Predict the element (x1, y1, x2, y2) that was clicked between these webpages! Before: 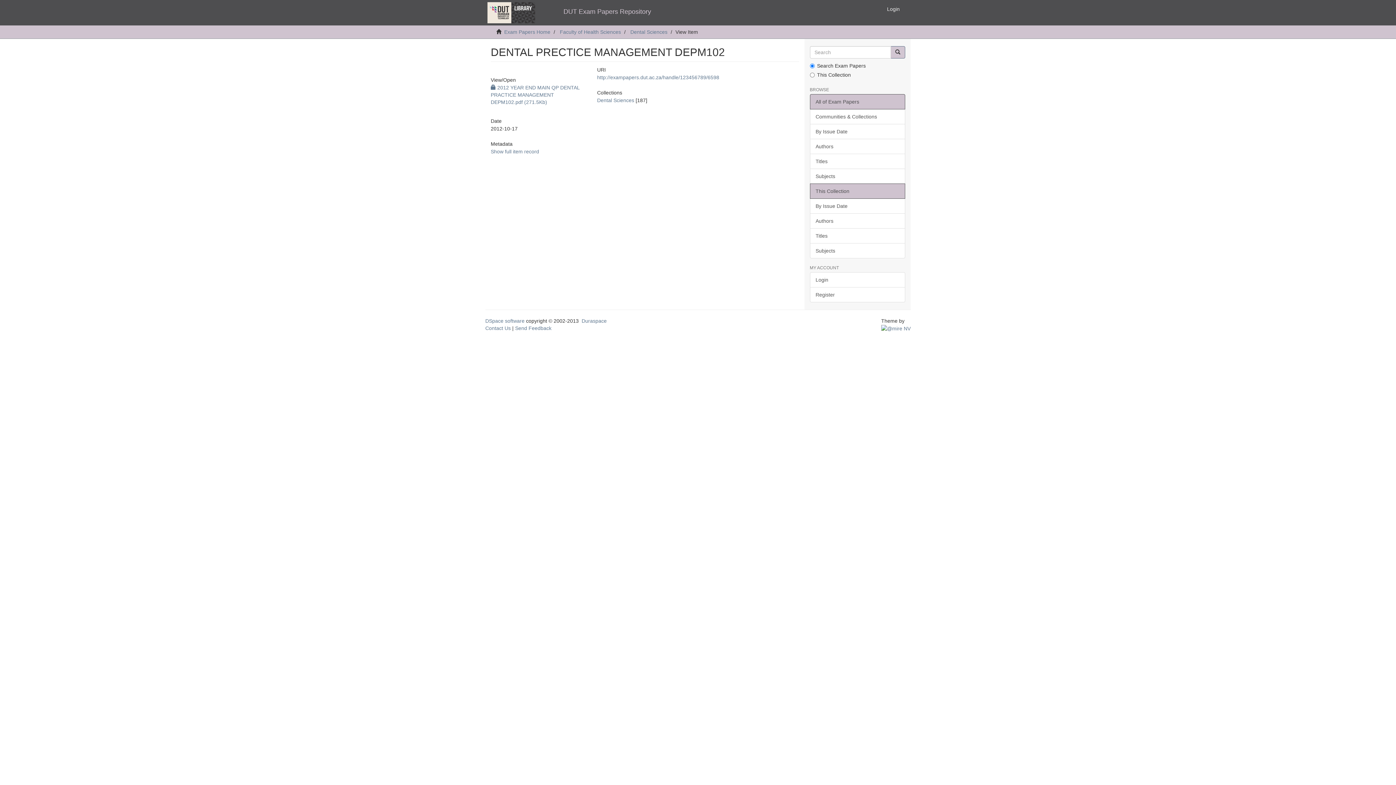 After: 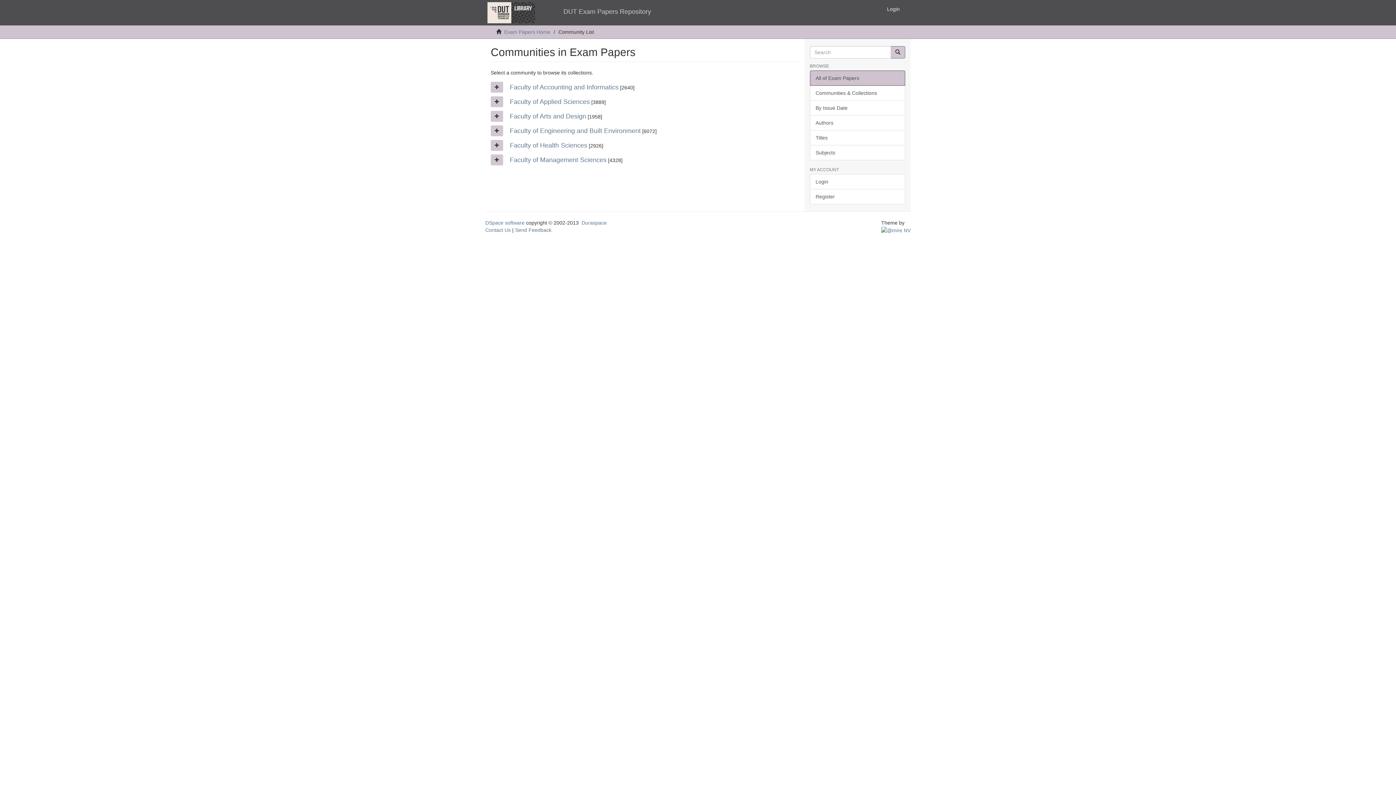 Action: bbox: (810, 109, 905, 124) label: Communities & Collections